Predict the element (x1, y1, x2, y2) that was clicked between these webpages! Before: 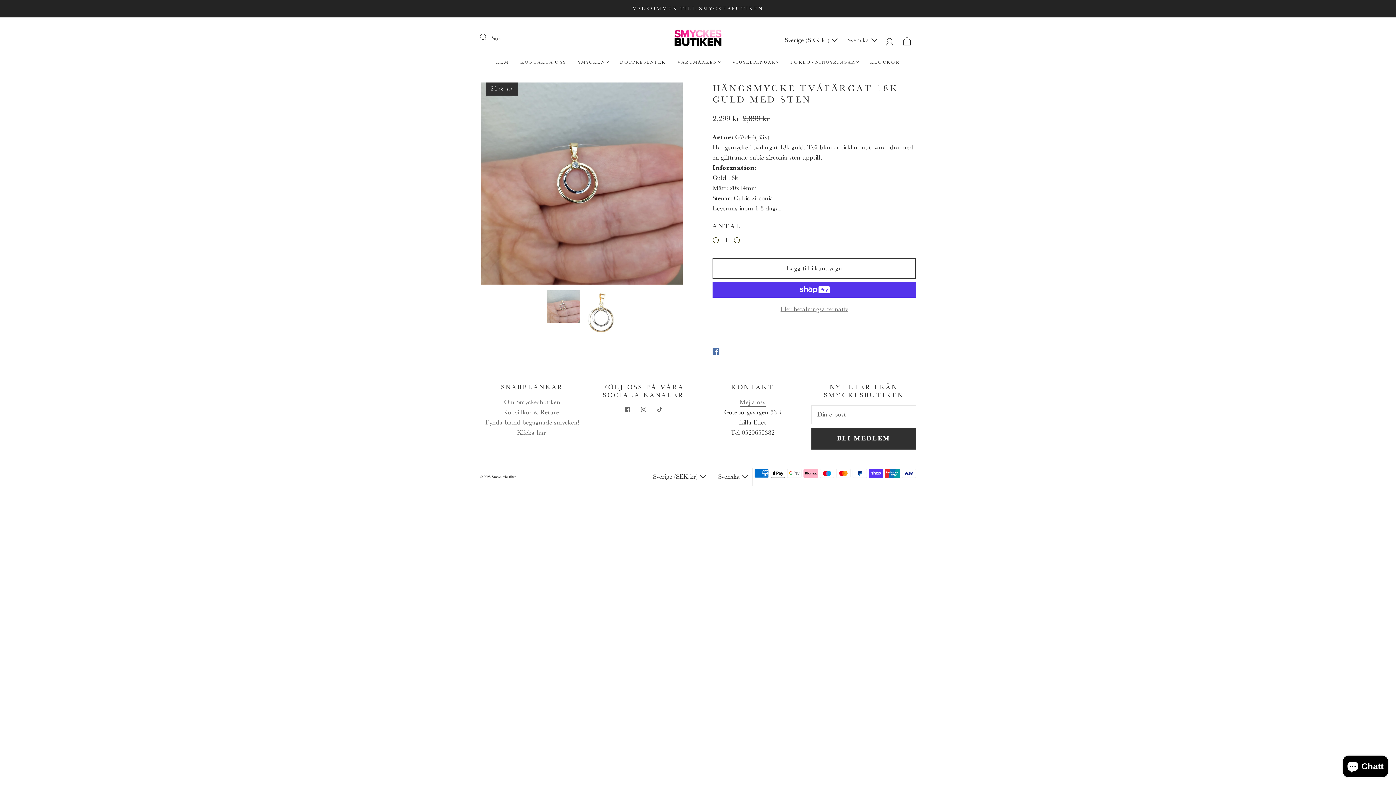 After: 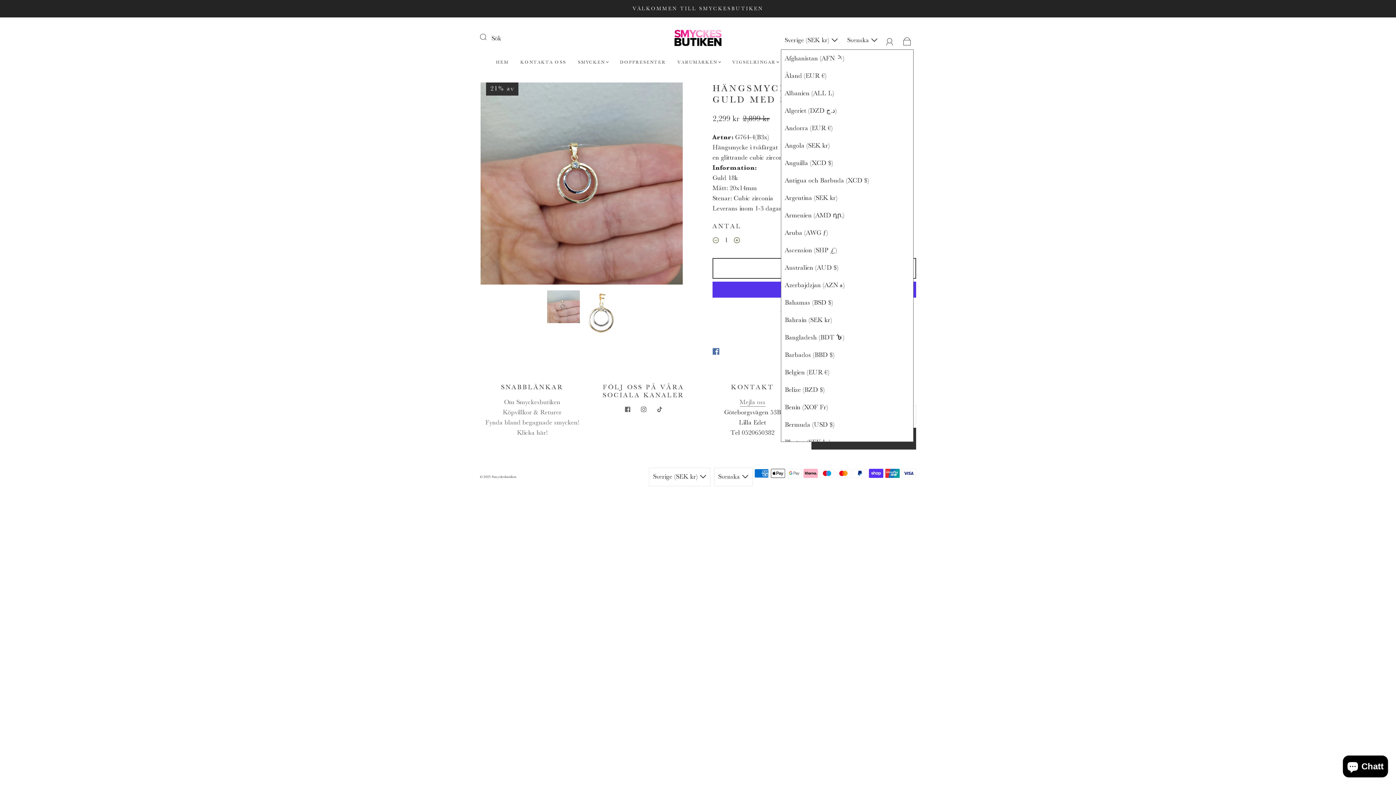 Action: label: Sverige (SEK kr)  bbox: (781, 31, 841, 49)